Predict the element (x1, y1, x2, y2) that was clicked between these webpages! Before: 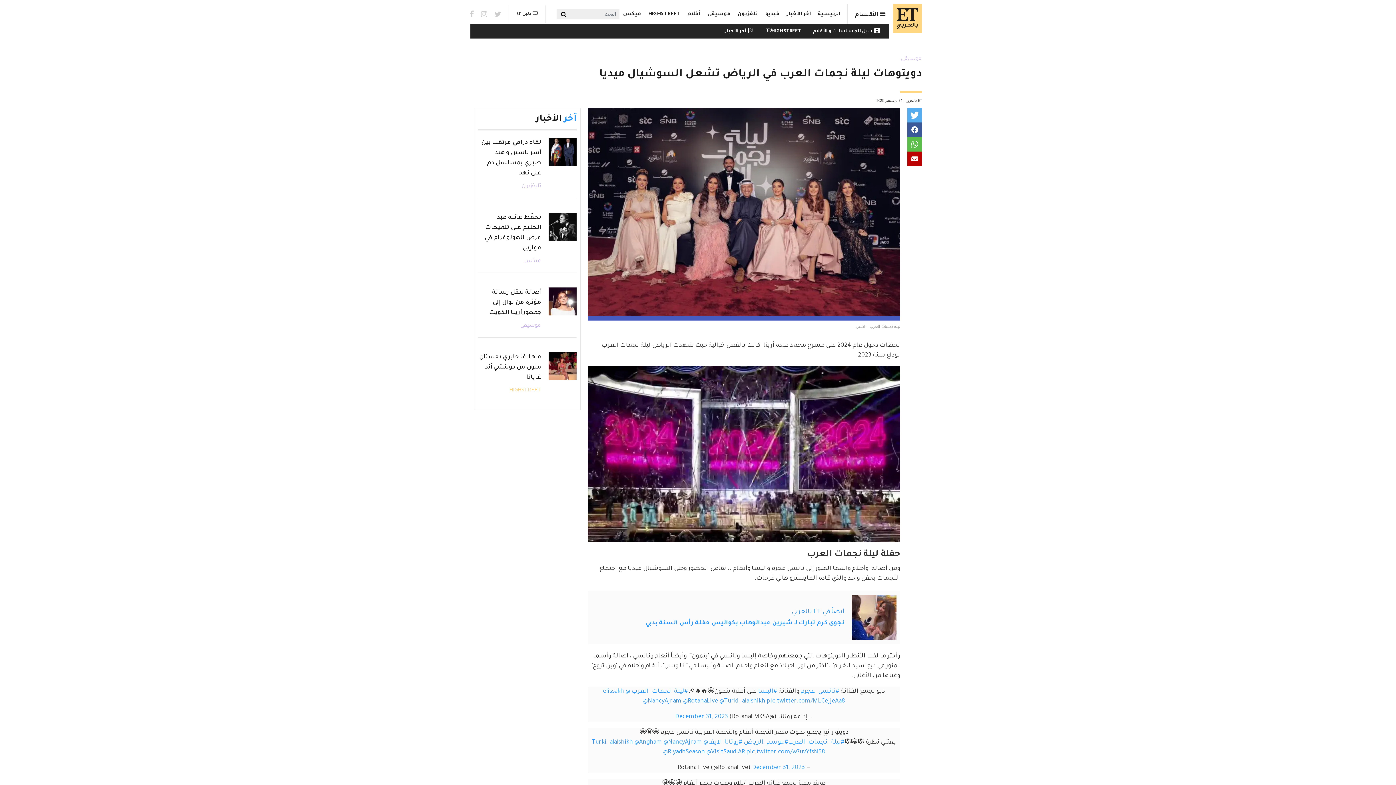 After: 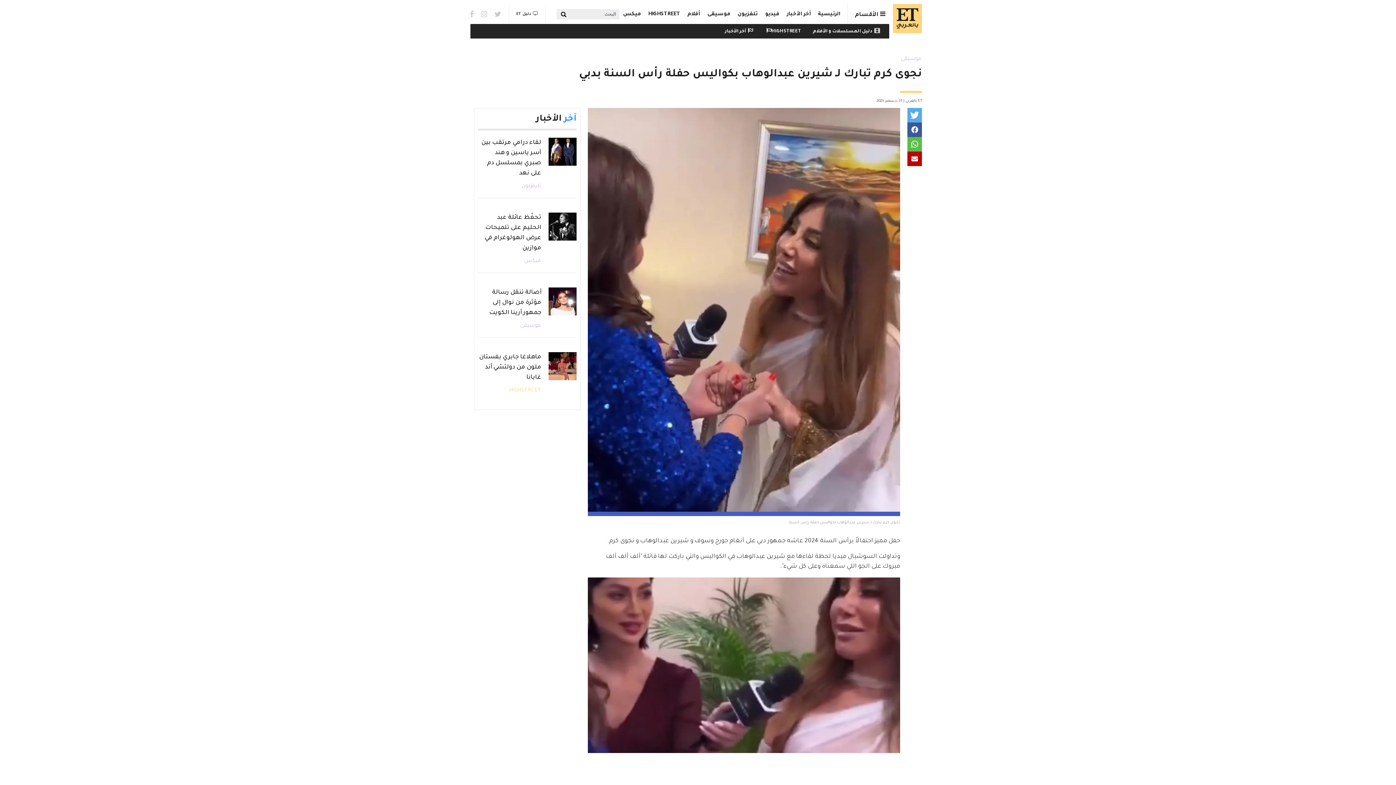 Action: label: أيضاً في ET بالعربي bbox: (591, 607, 844, 617)